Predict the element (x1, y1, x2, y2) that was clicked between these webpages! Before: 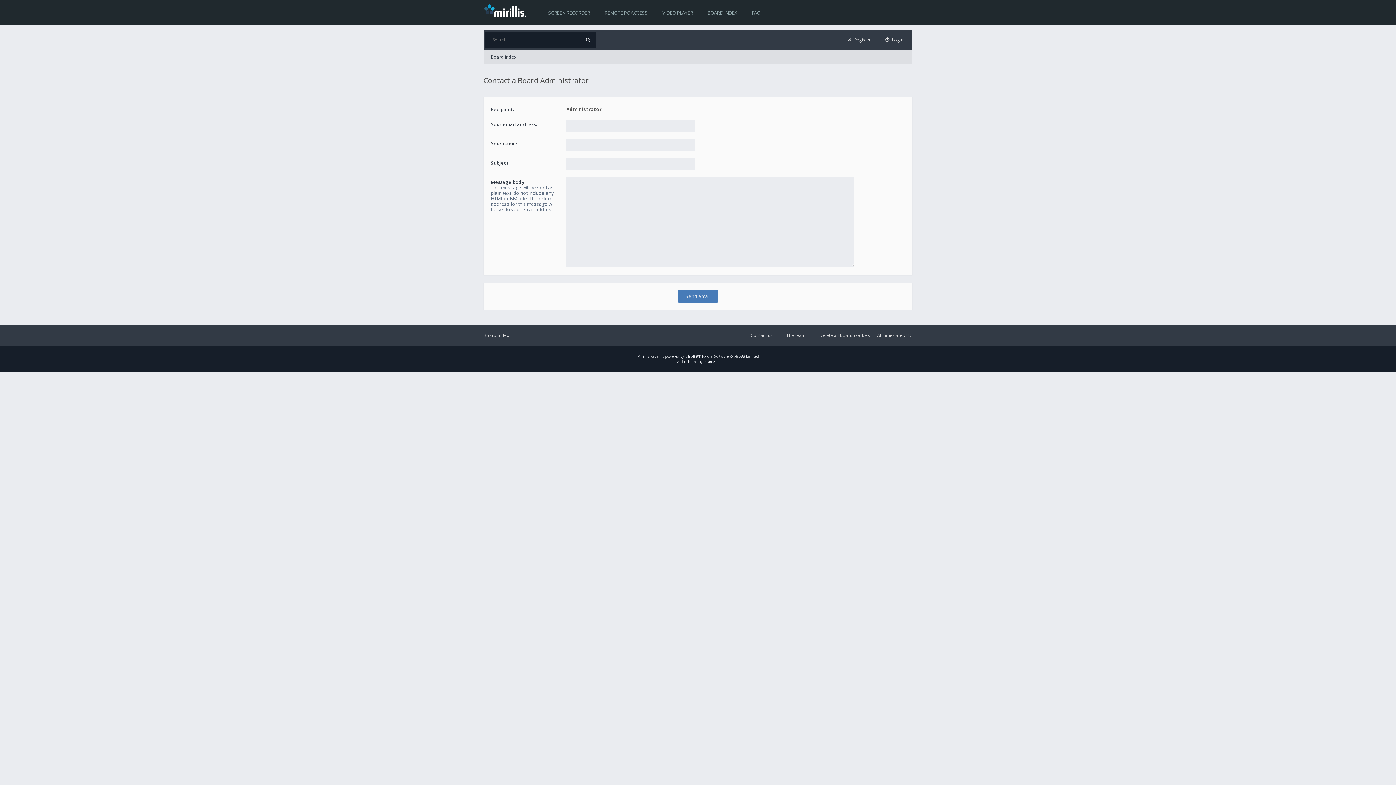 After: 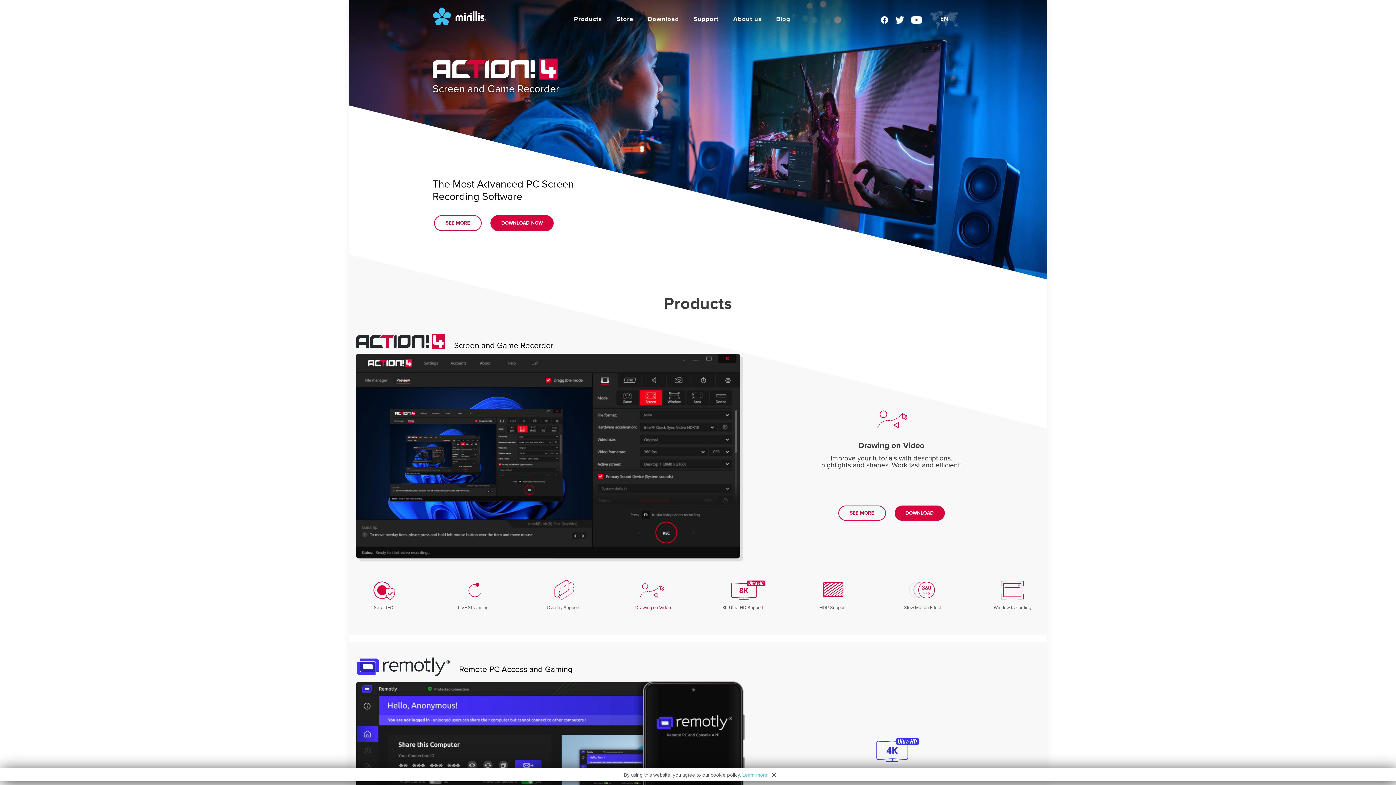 Action: label: Mirillis bbox: (637, 353, 649, 358)